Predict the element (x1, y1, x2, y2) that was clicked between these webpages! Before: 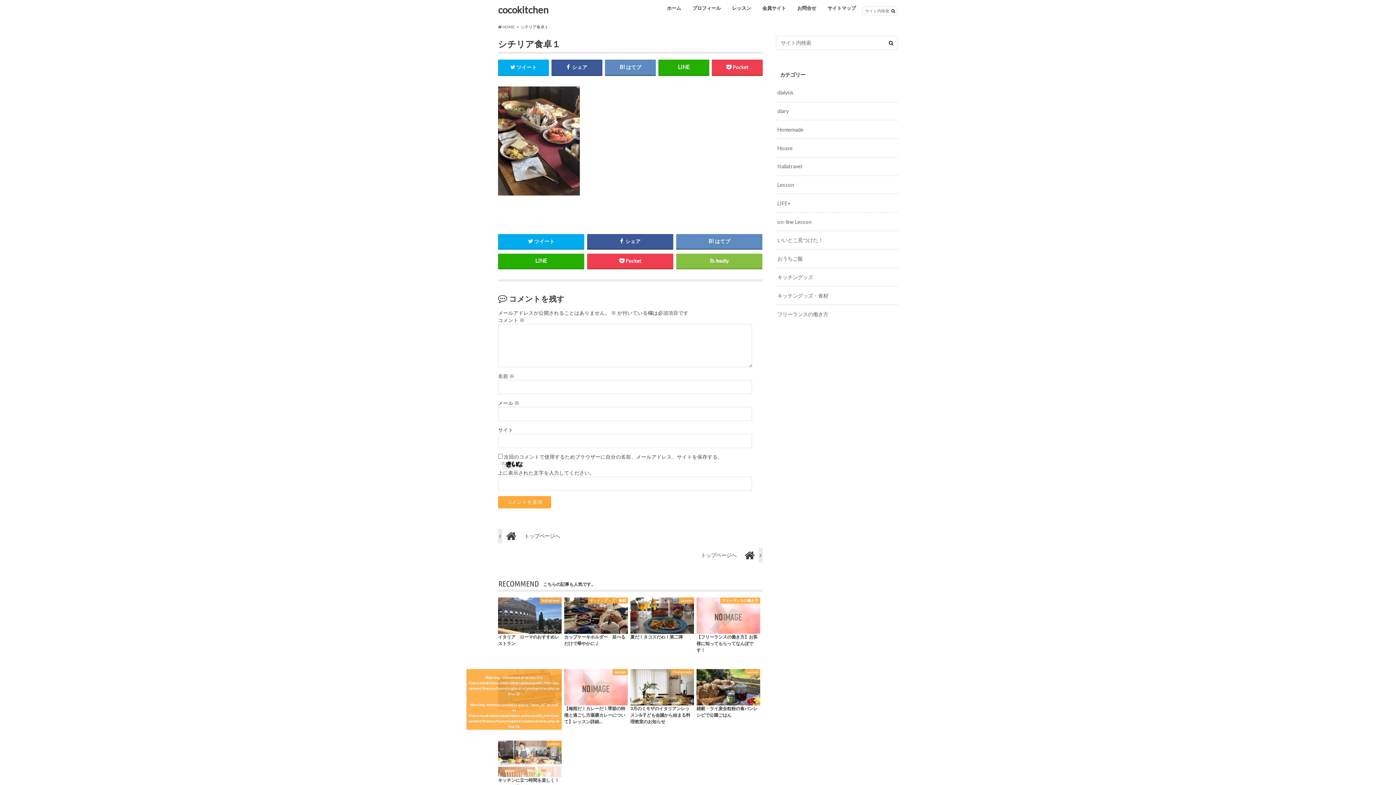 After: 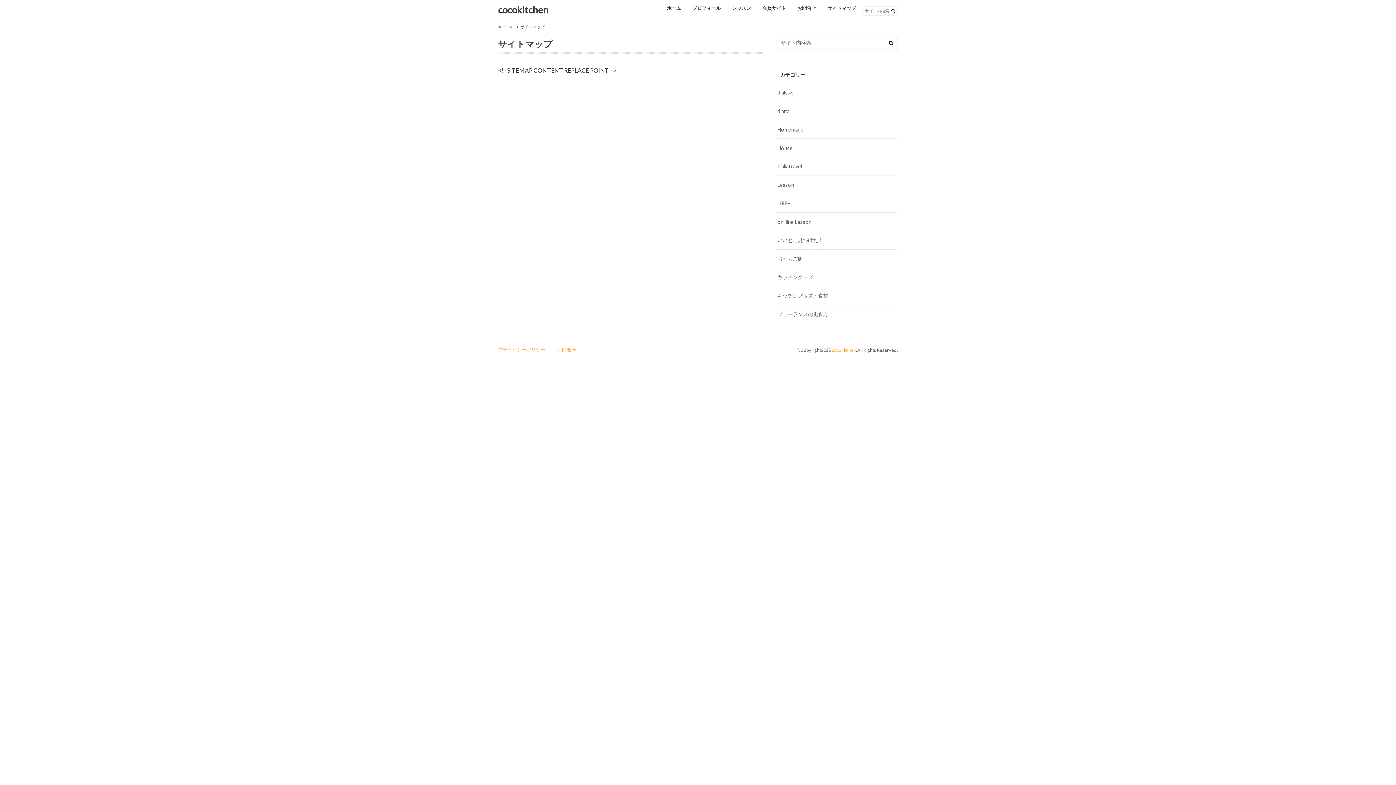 Action: bbox: (822, 3, 861, 13) label: サイトマップ